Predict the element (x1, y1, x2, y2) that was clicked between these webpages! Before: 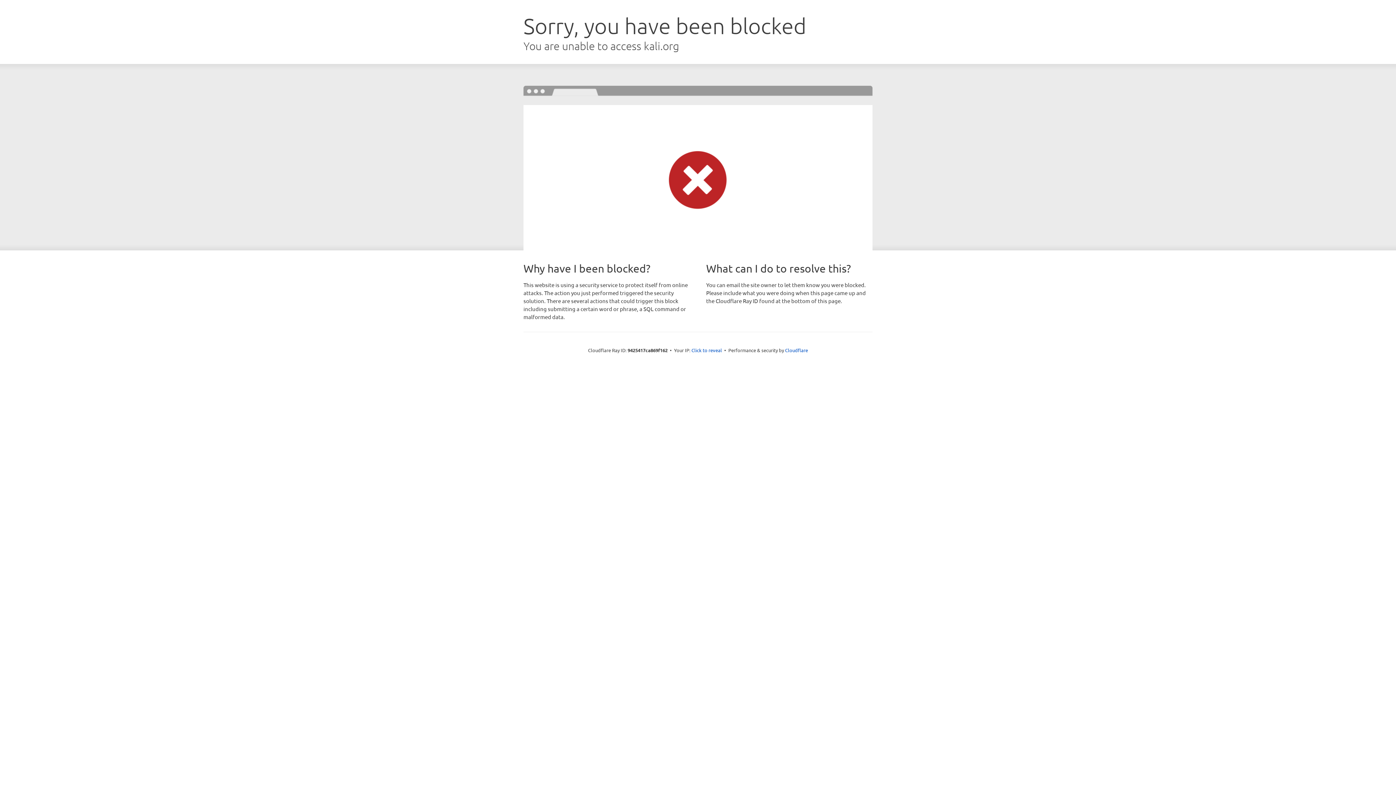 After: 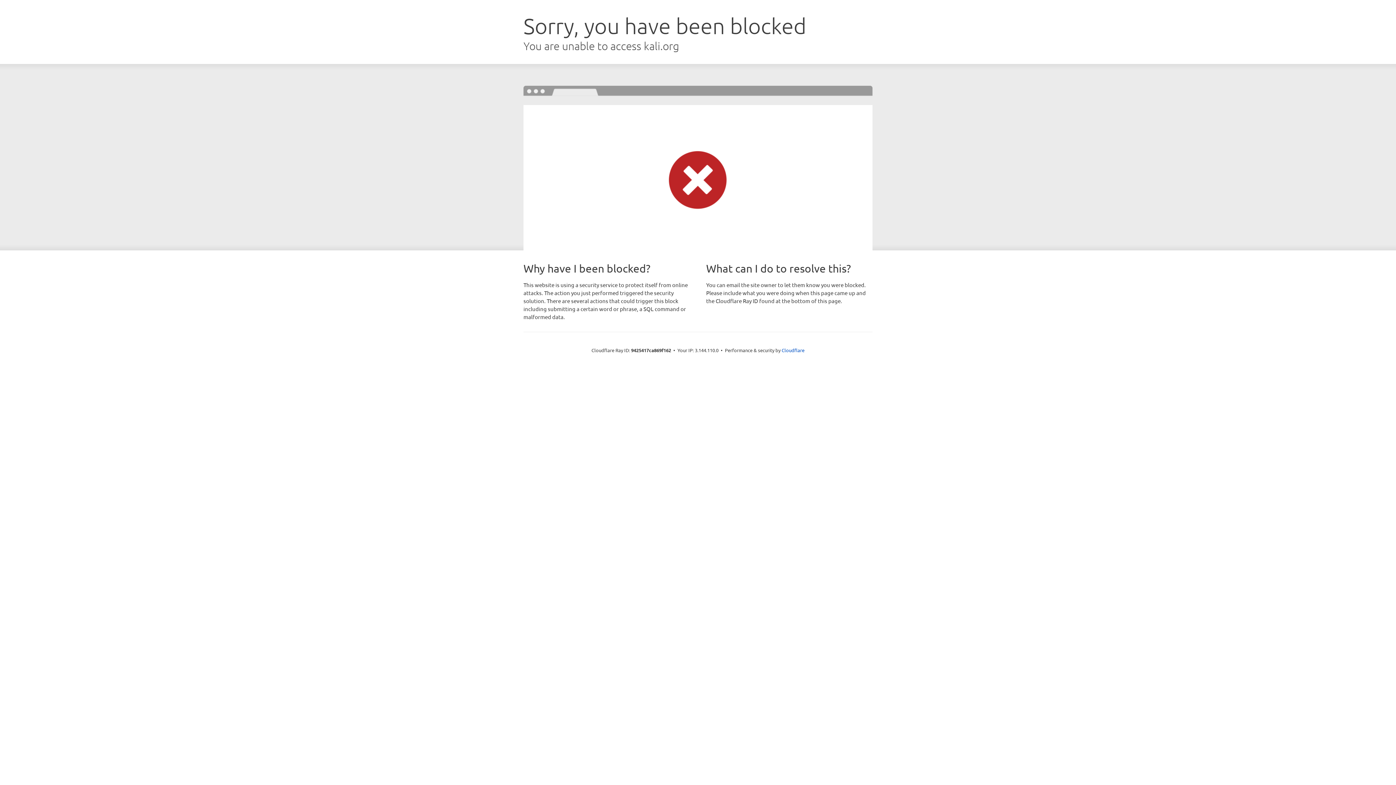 Action: bbox: (691, 346, 722, 353) label: Click to reveal